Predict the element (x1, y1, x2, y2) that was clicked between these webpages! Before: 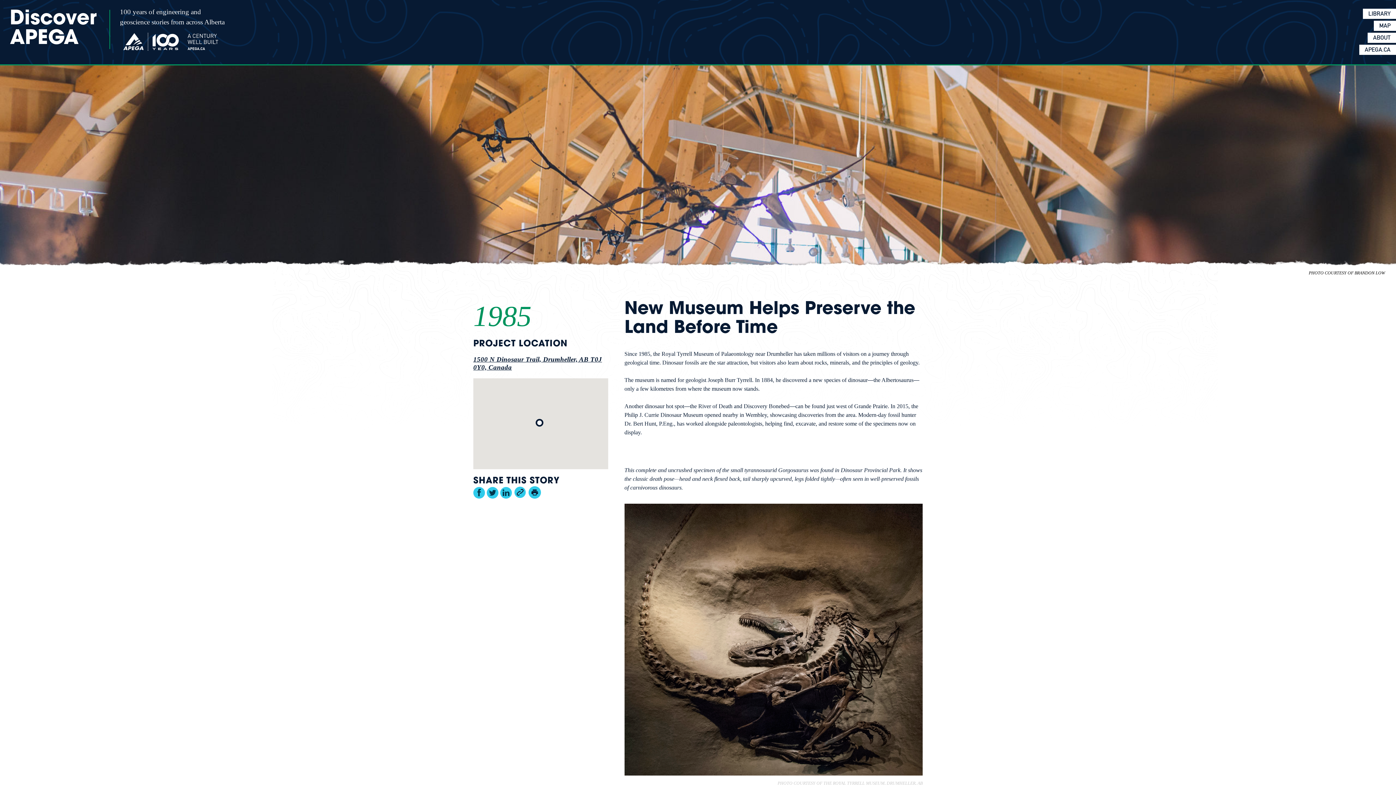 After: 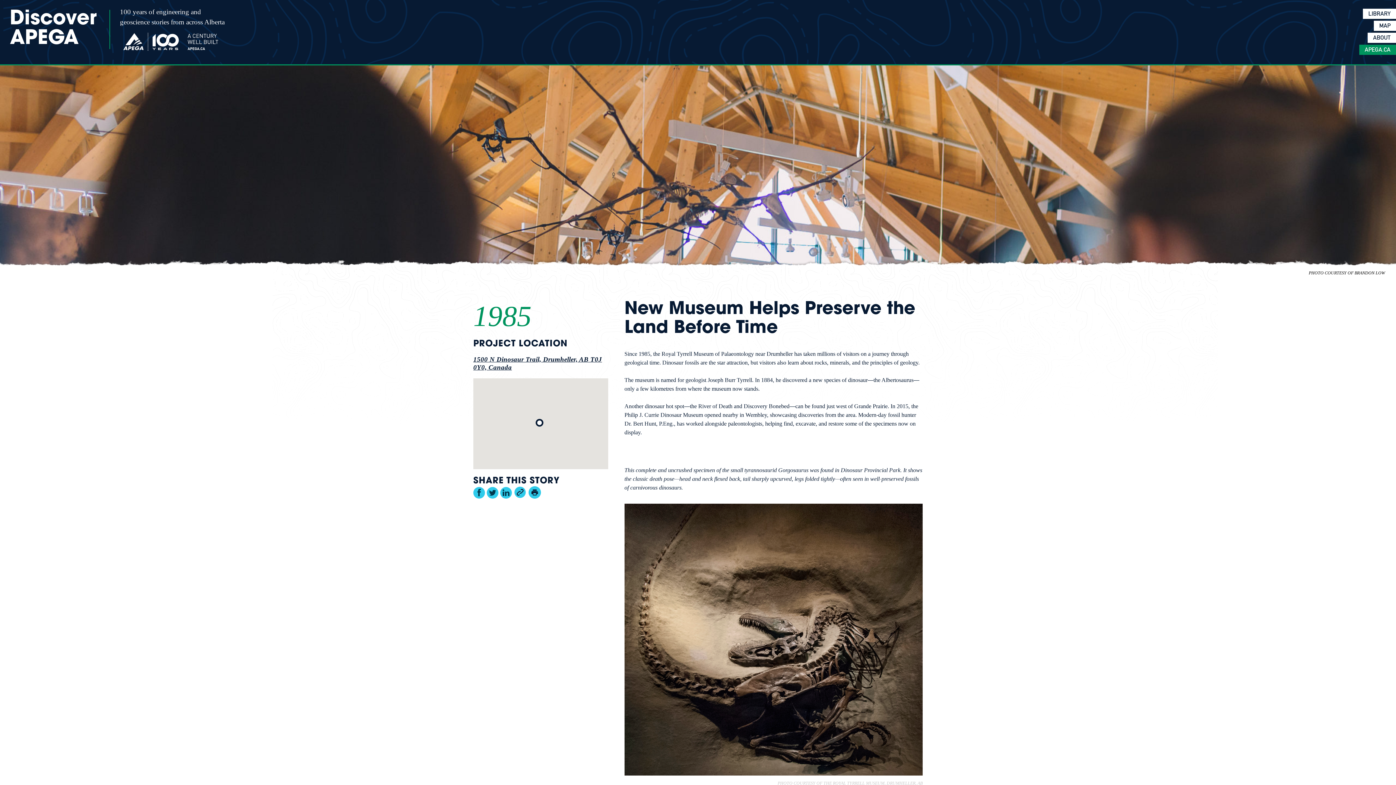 Action: bbox: (1359, 44, 1396, 54) label: APEGA.CA